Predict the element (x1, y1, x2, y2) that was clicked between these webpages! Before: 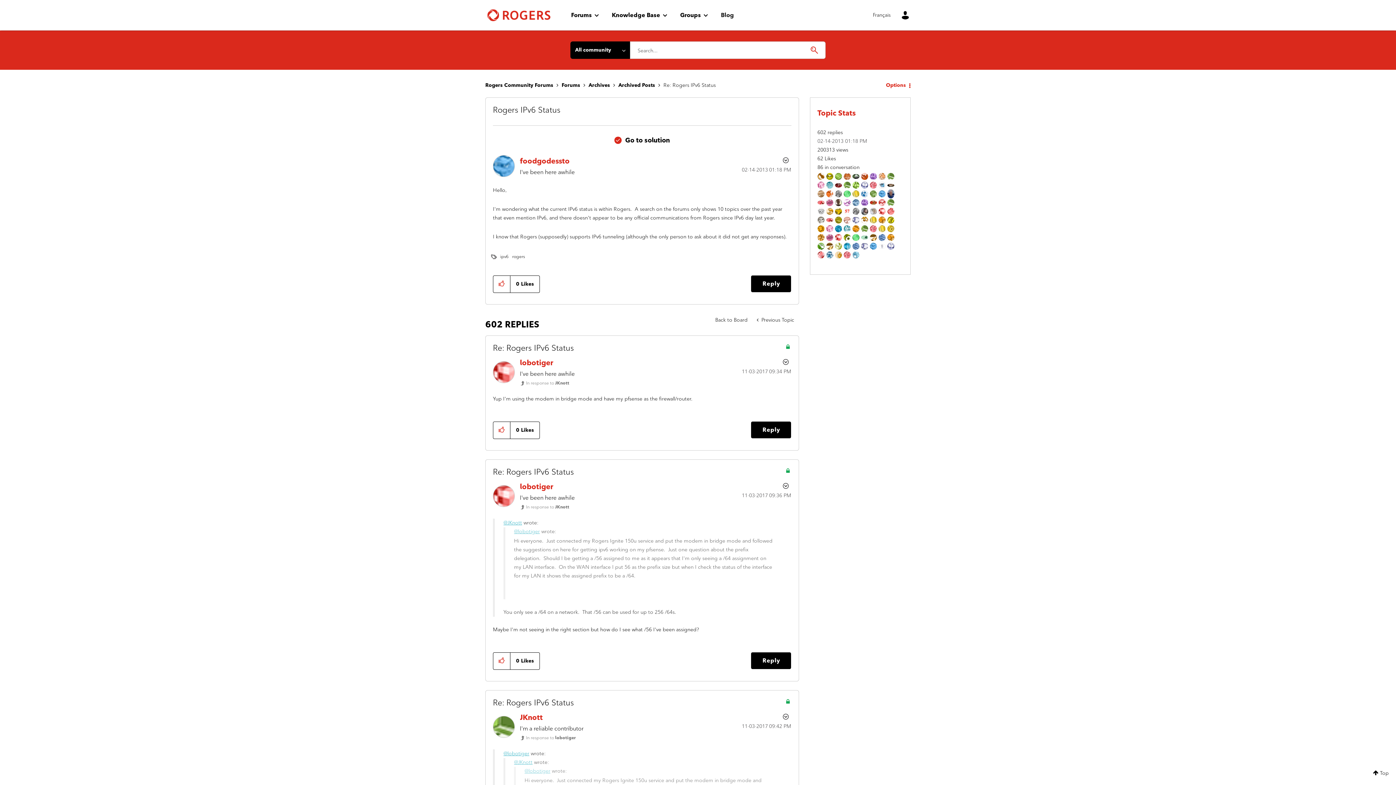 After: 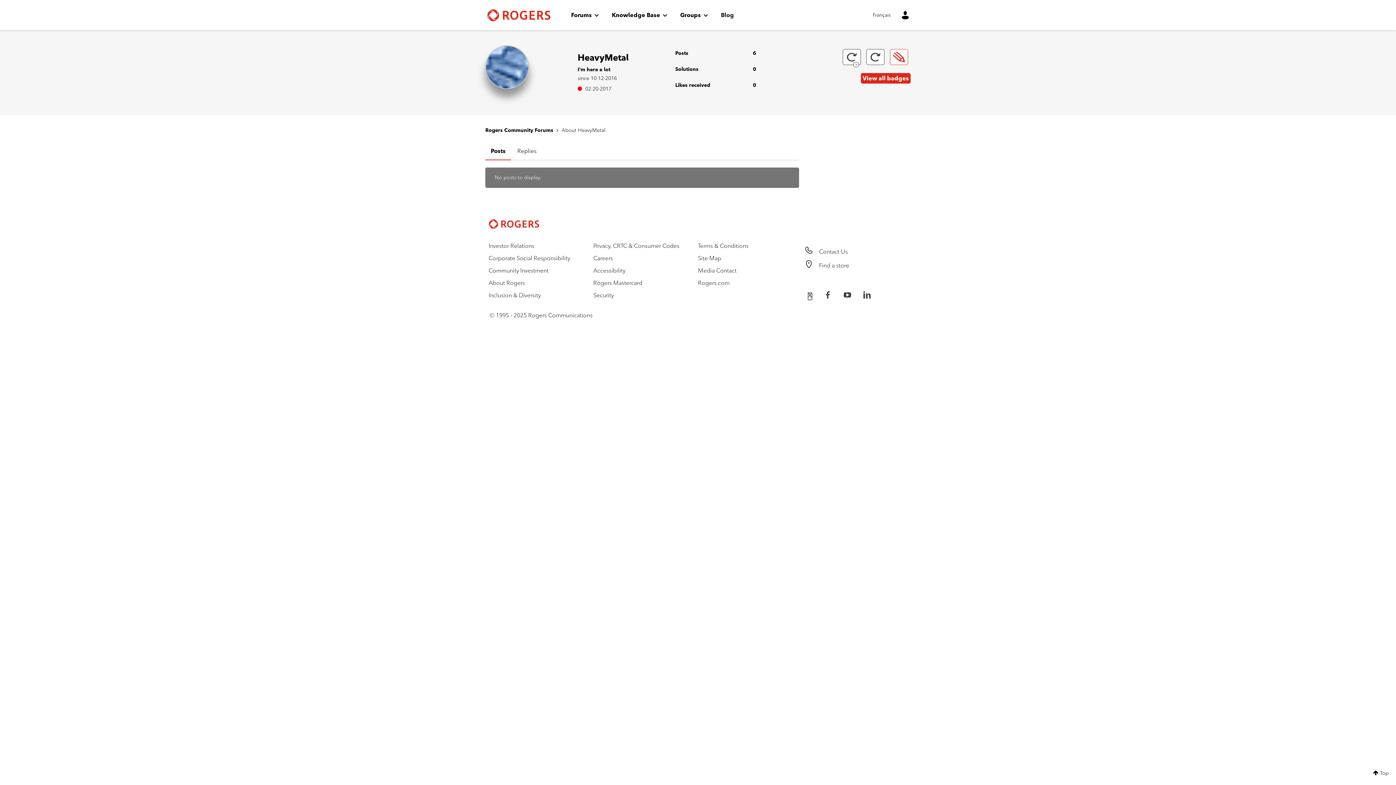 Action: bbox: (878, 234, 885, 240)